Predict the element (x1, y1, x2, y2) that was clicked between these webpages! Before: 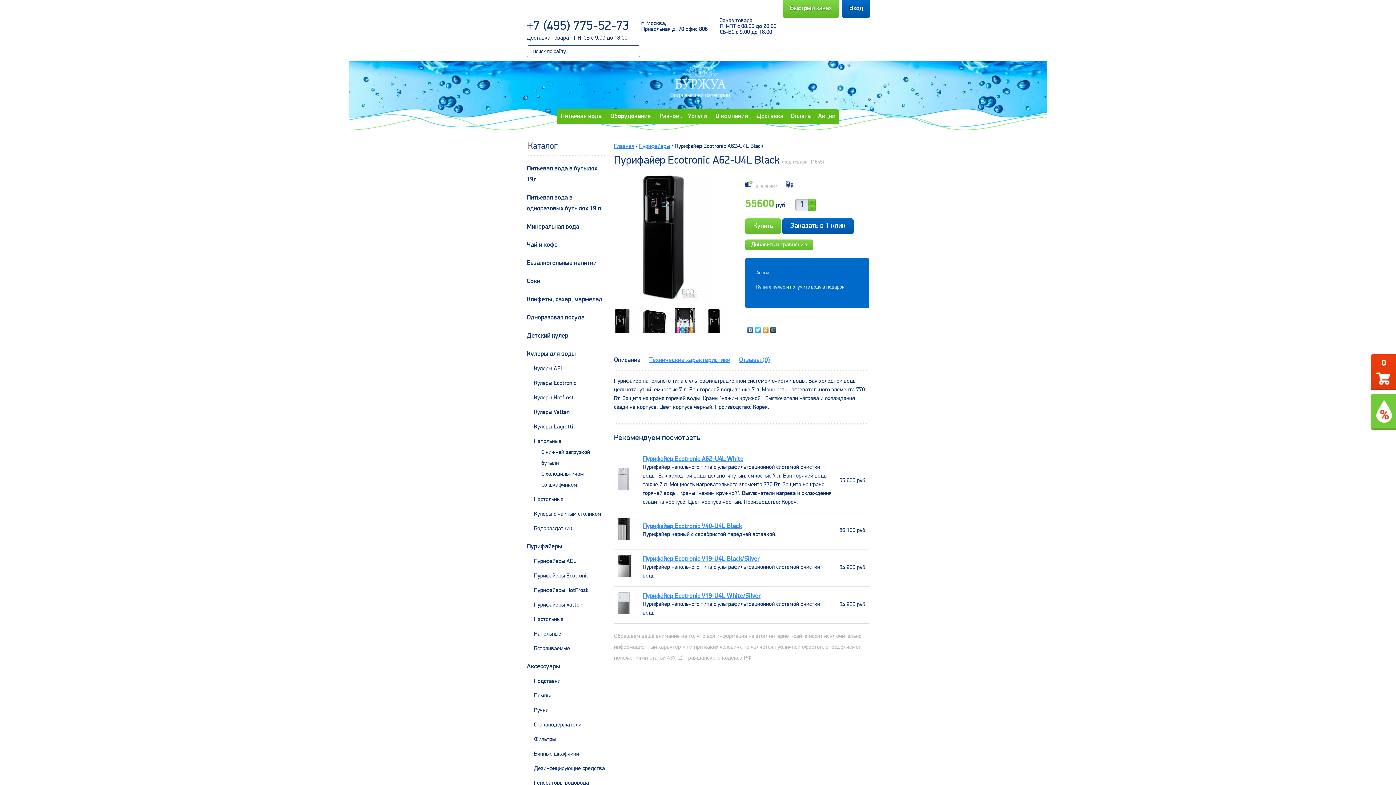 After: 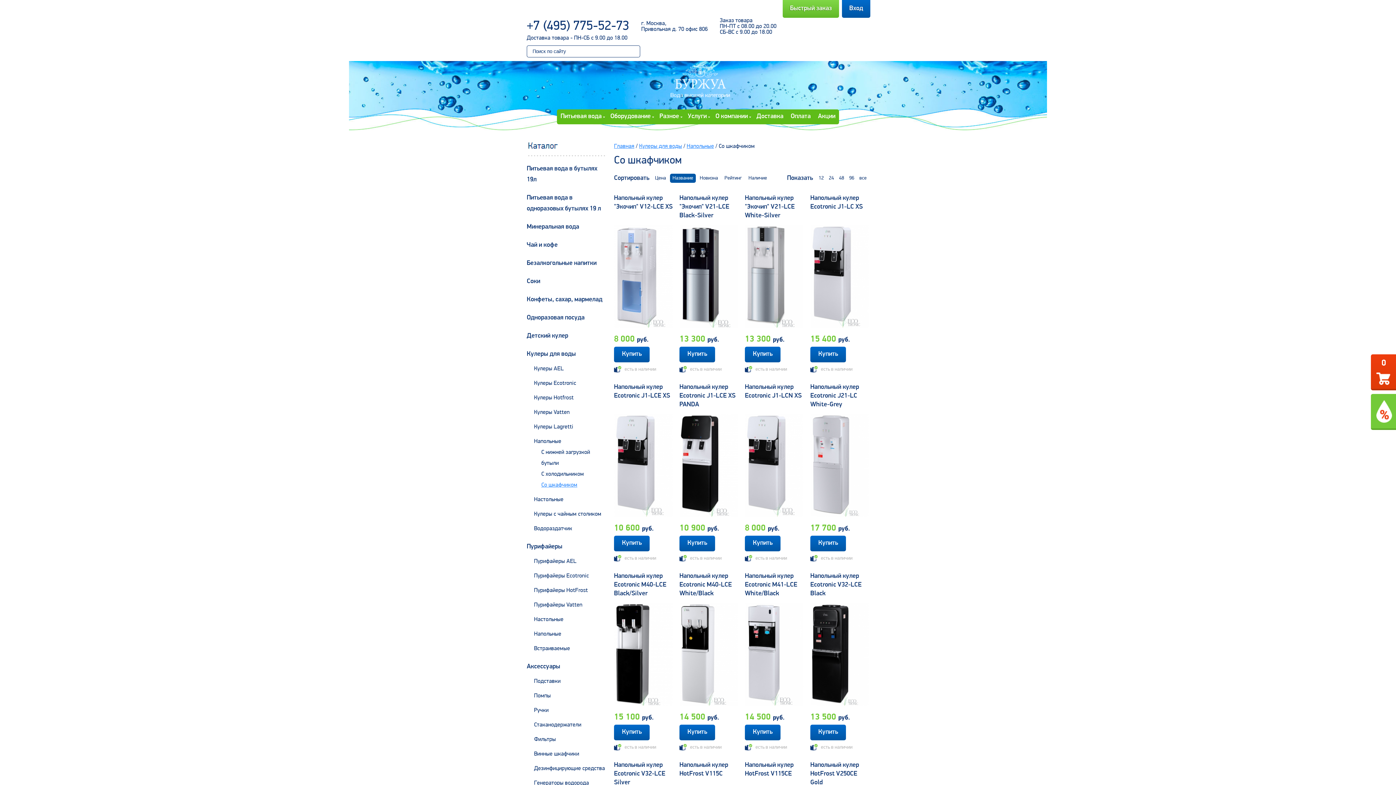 Action: label: Со шкафчиком bbox: (541, 482, 577, 488)